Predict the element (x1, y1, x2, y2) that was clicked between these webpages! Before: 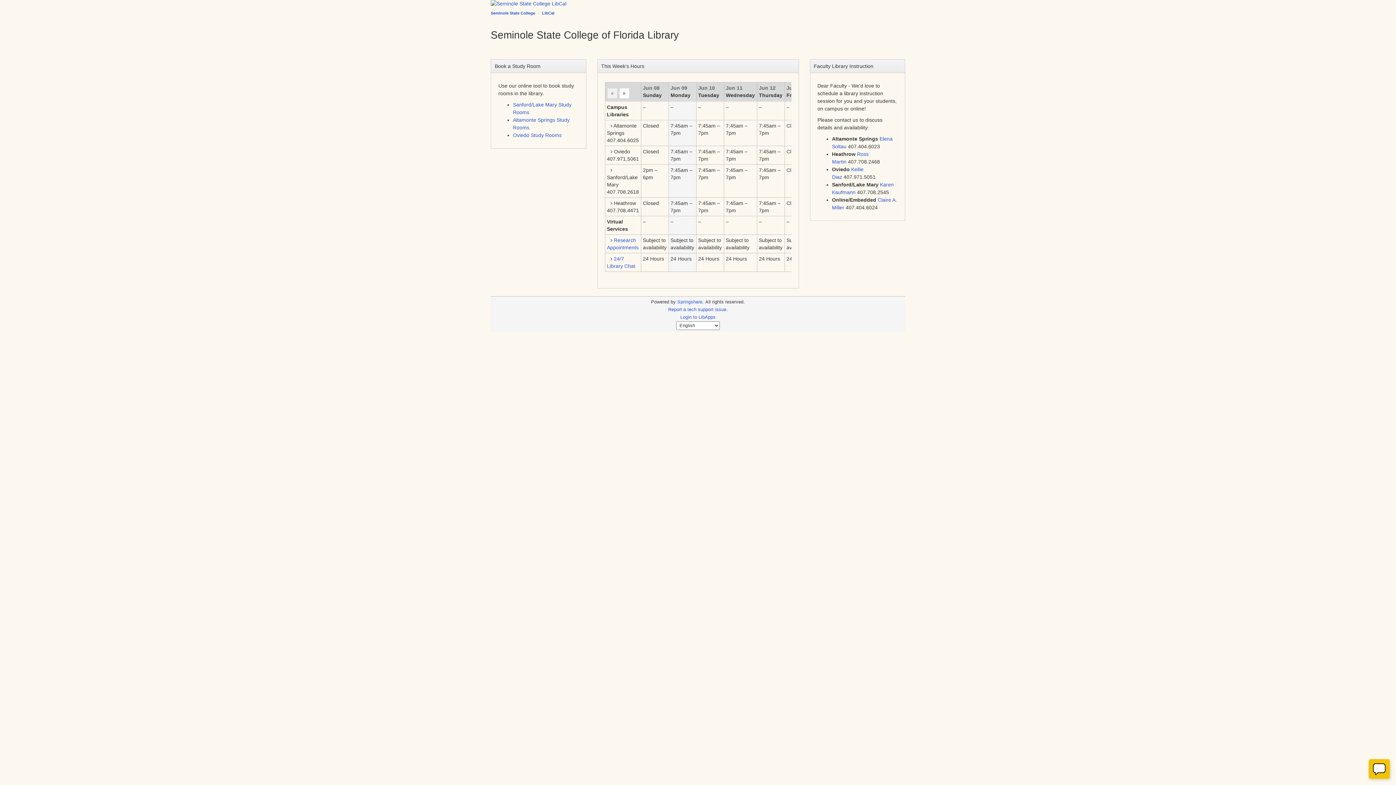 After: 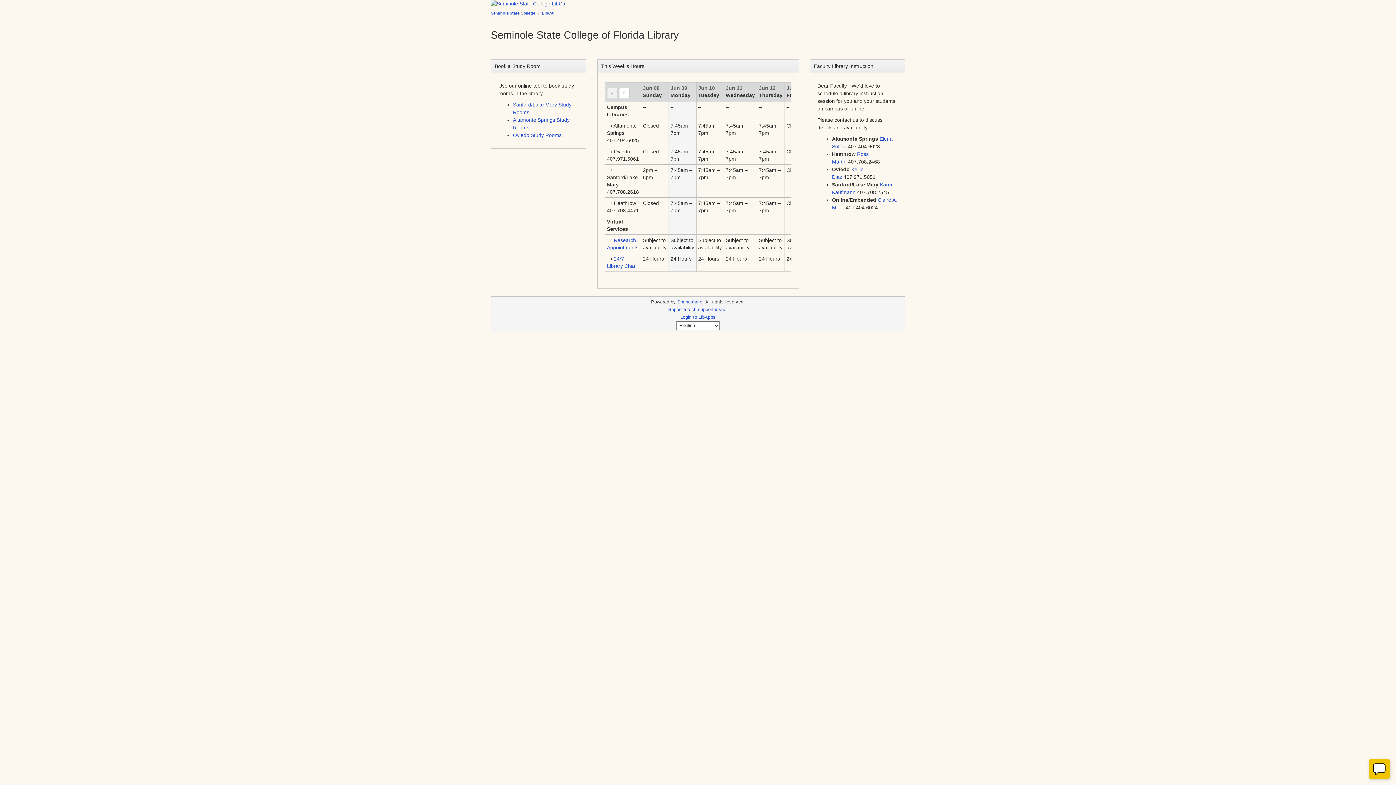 Action: bbox: (542, 10, 554, 15) label: LibCal